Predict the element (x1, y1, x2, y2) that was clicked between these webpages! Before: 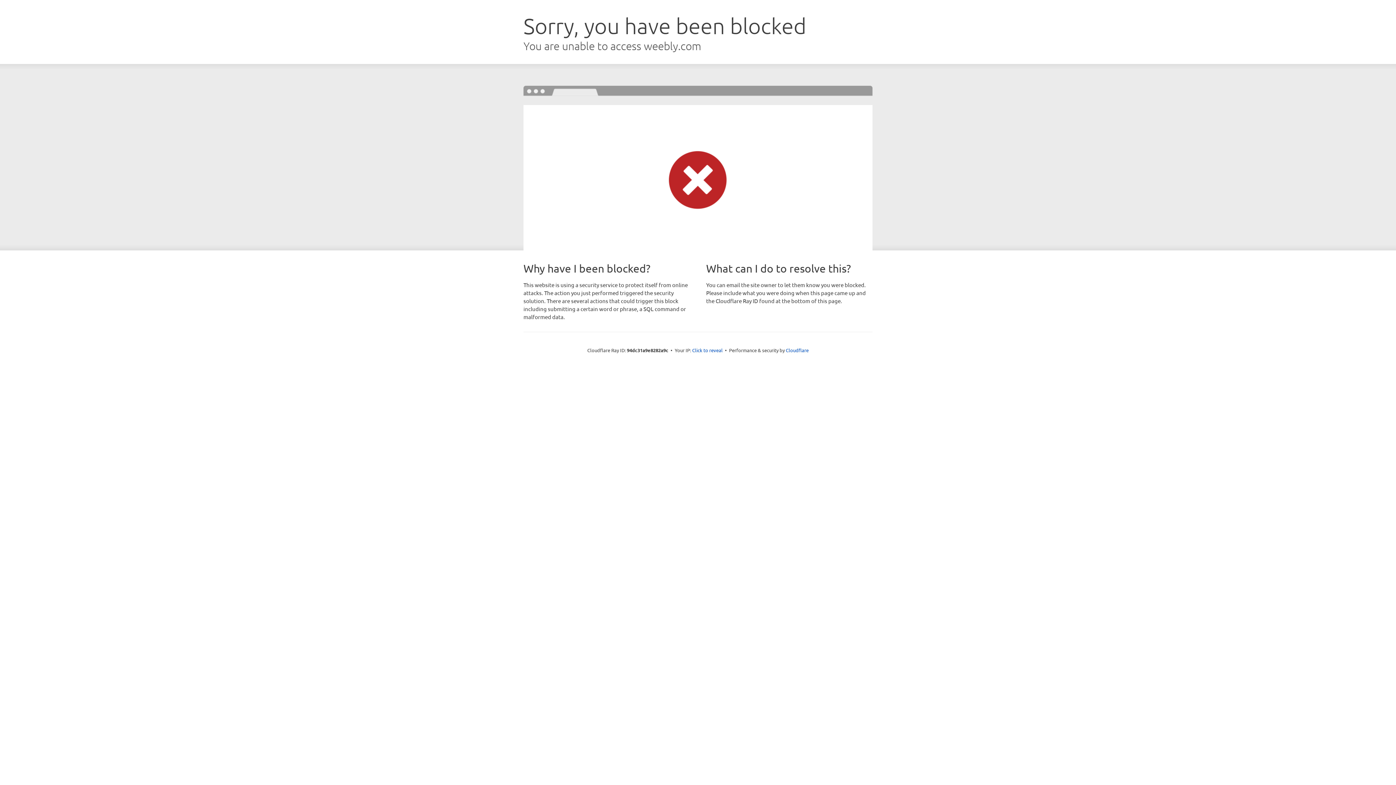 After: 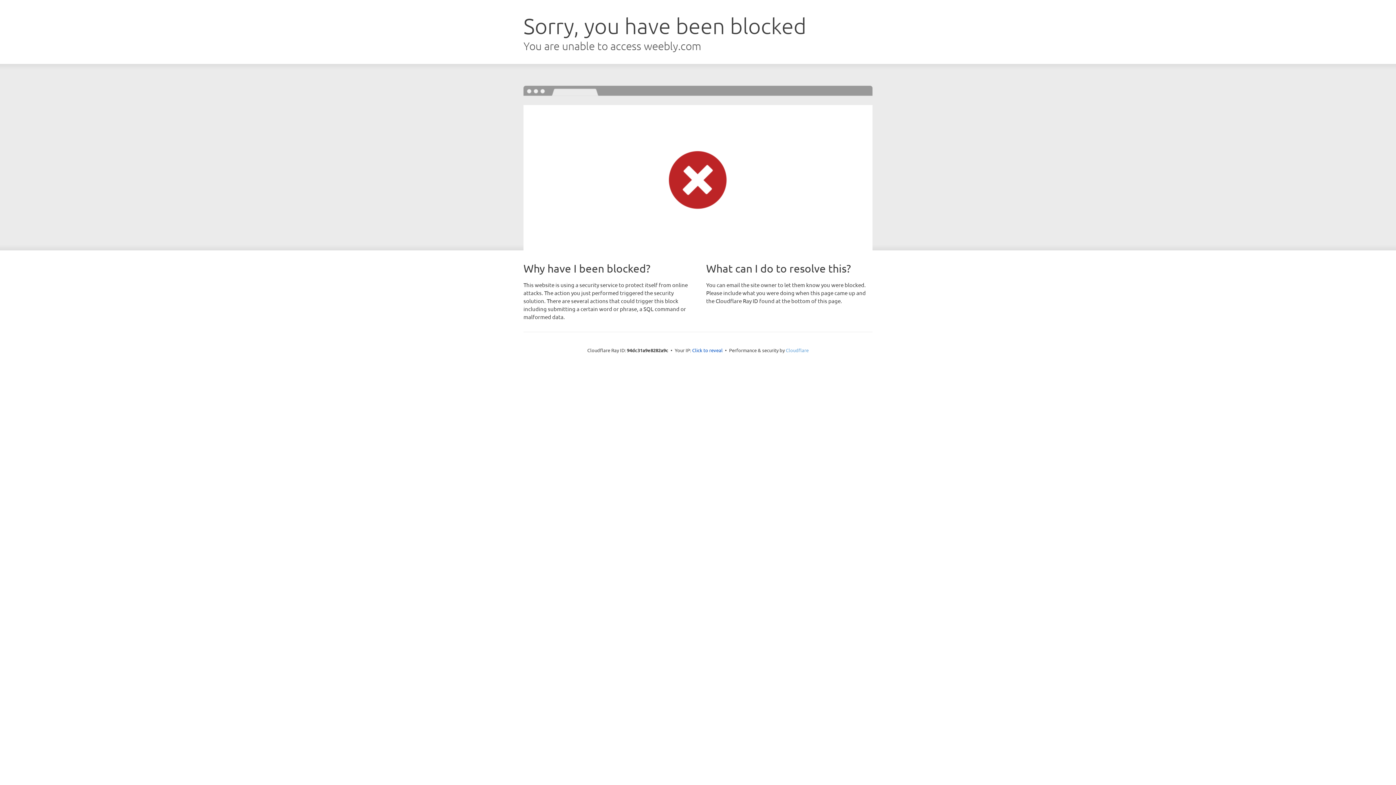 Action: label: Cloudflare bbox: (786, 347, 808, 353)